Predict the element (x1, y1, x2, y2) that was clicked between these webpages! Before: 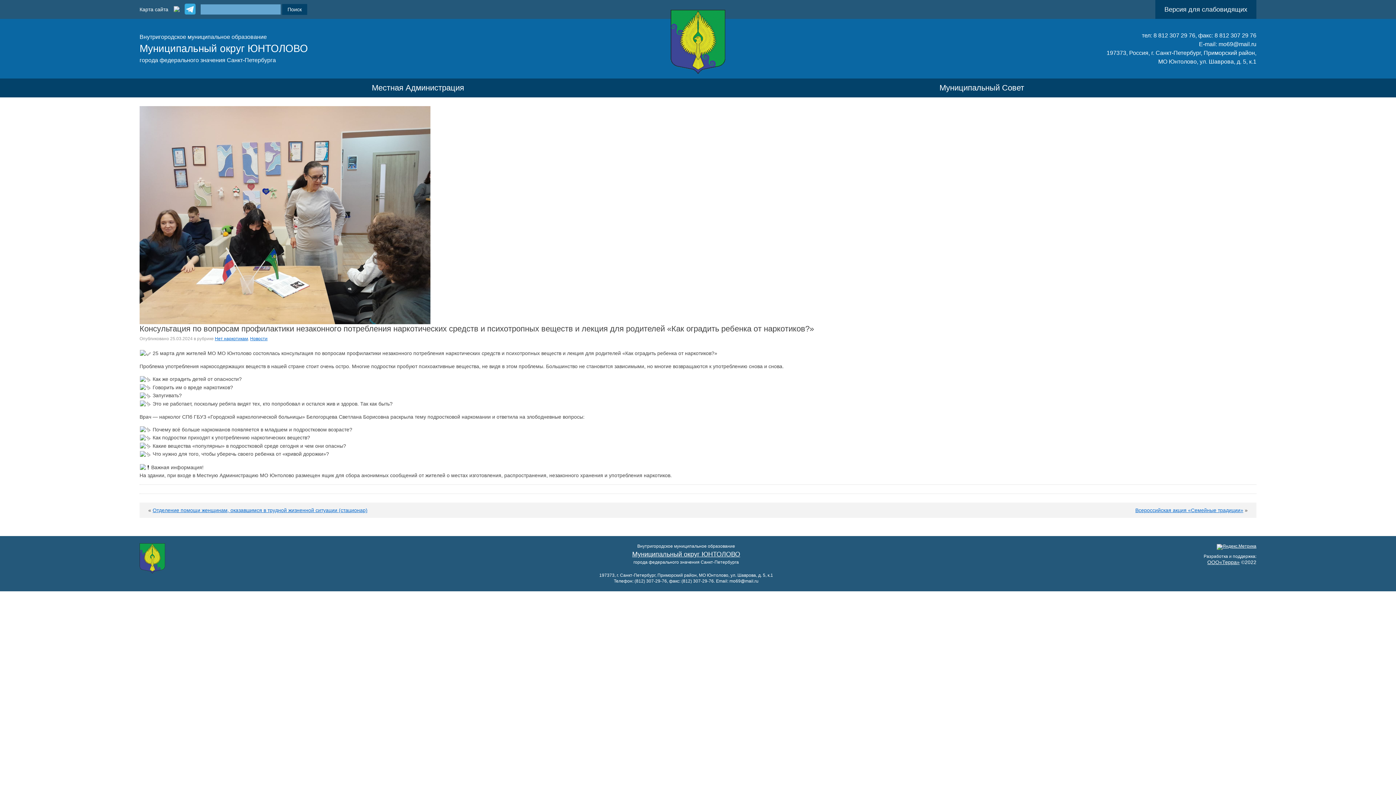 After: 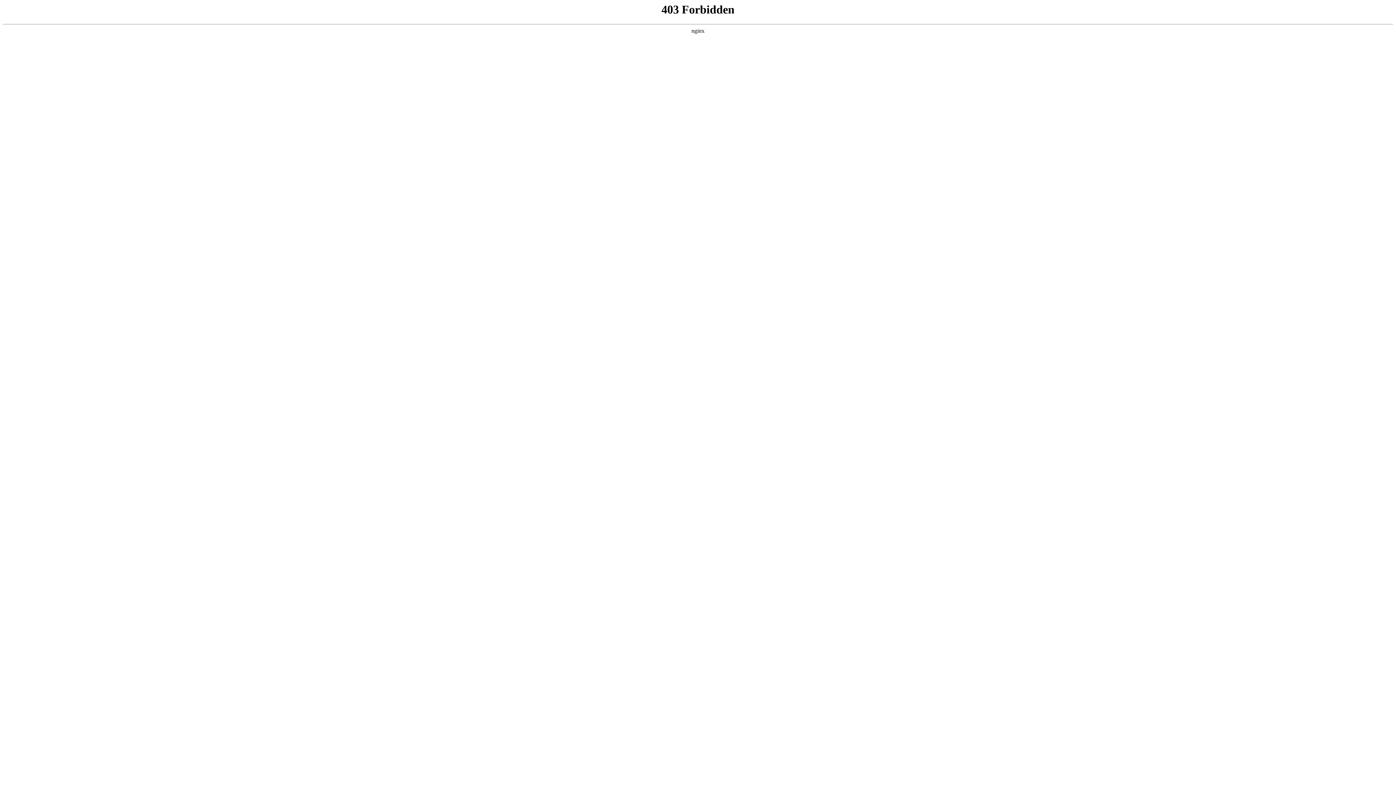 Action: label: ООО«Терра» bbox: (1207, 559, 1240, 565)